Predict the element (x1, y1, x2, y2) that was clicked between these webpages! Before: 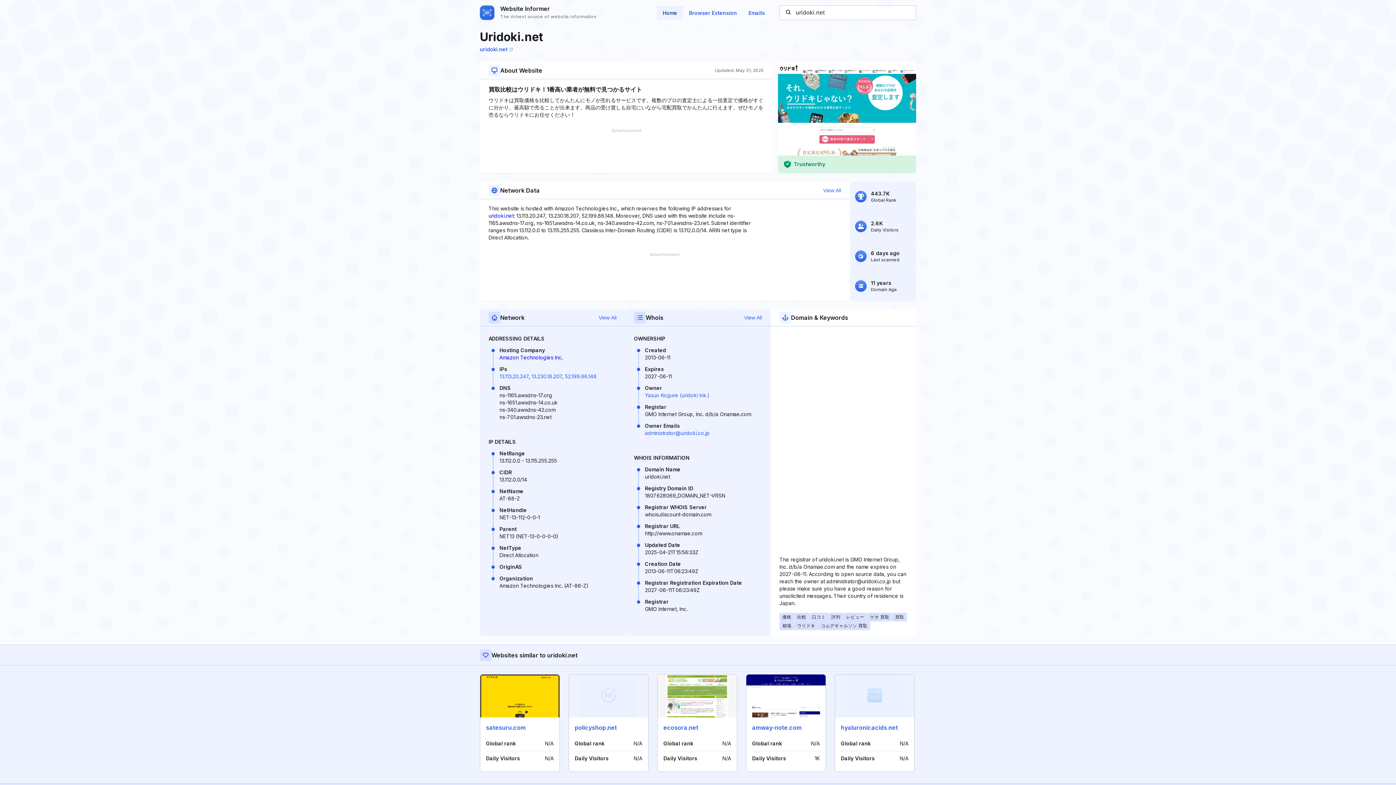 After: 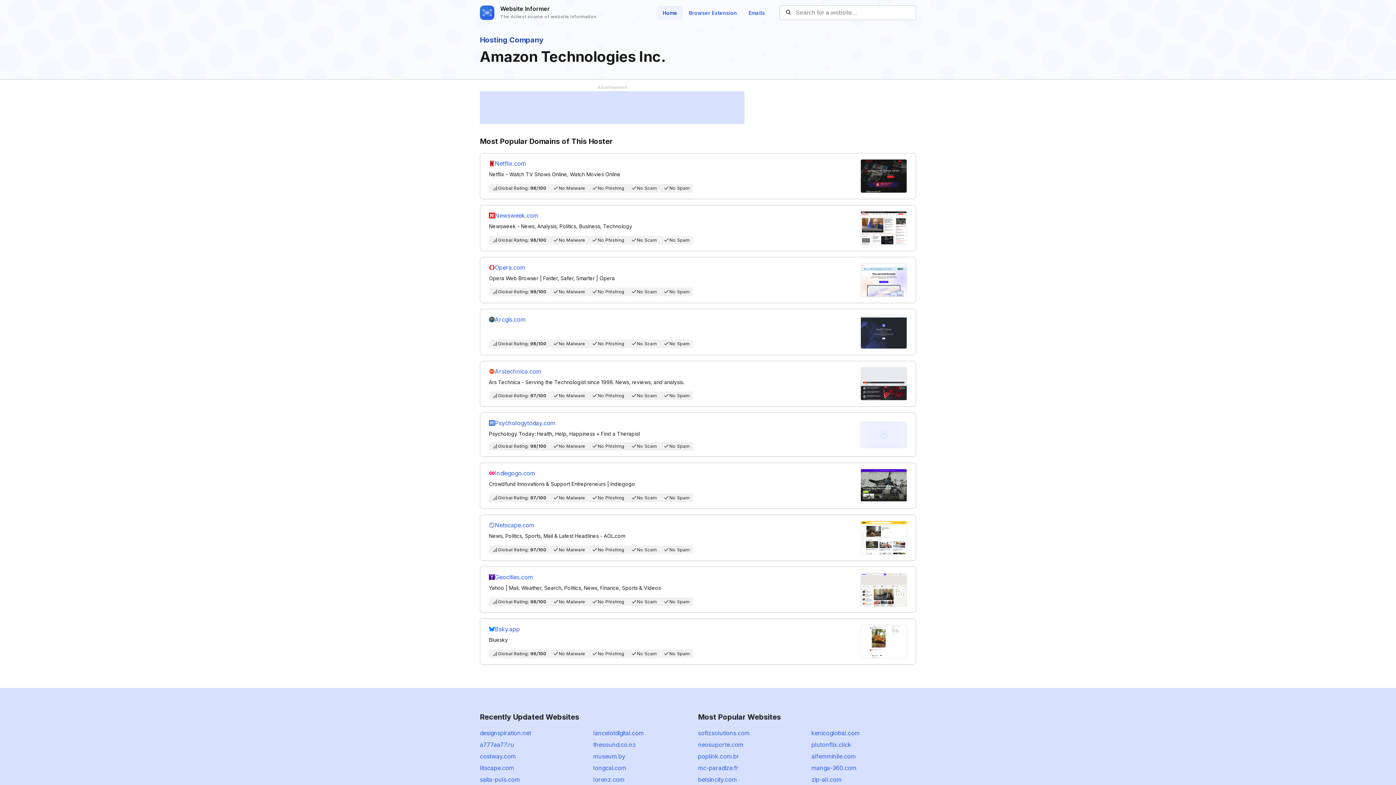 Action: bbox: (499, 354, 562, 360) label: Amazon Technologies Inc.